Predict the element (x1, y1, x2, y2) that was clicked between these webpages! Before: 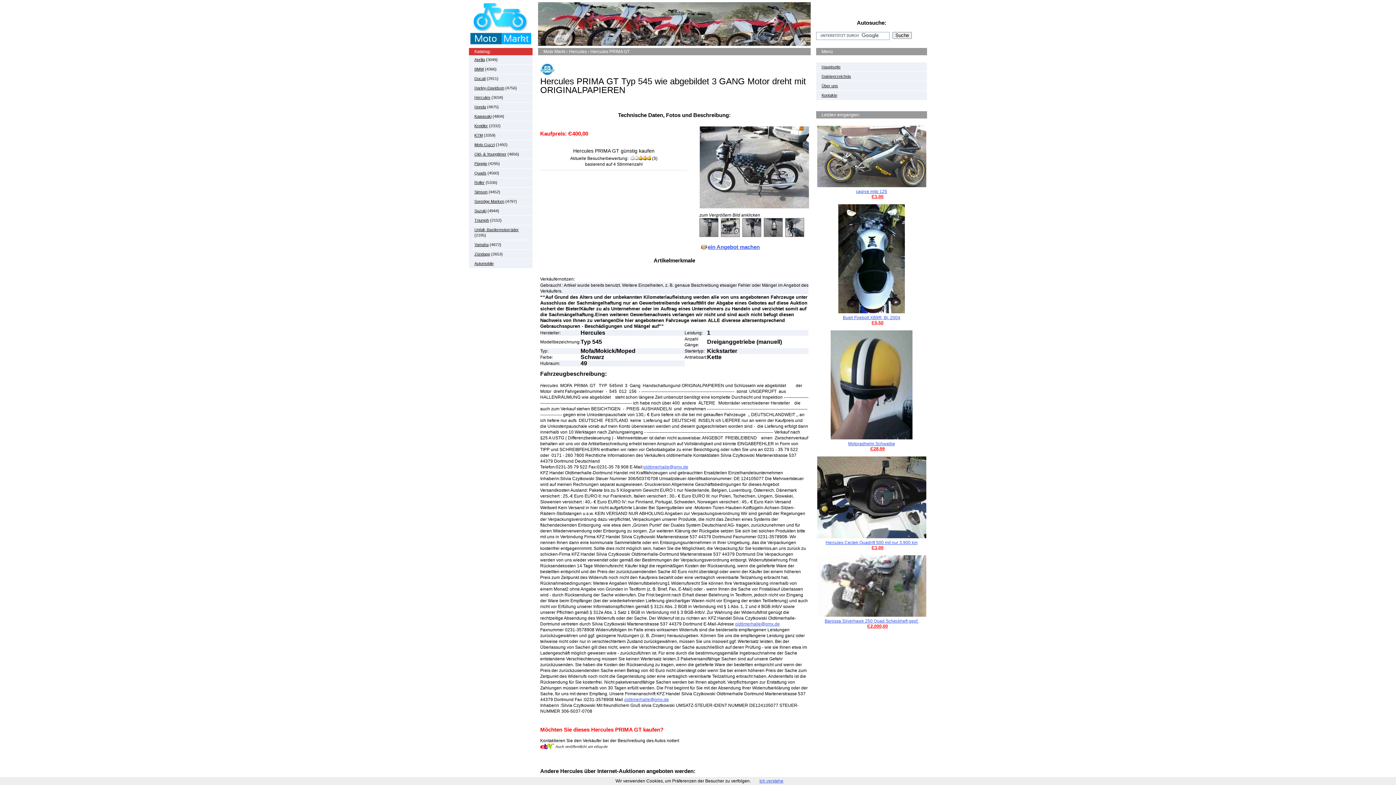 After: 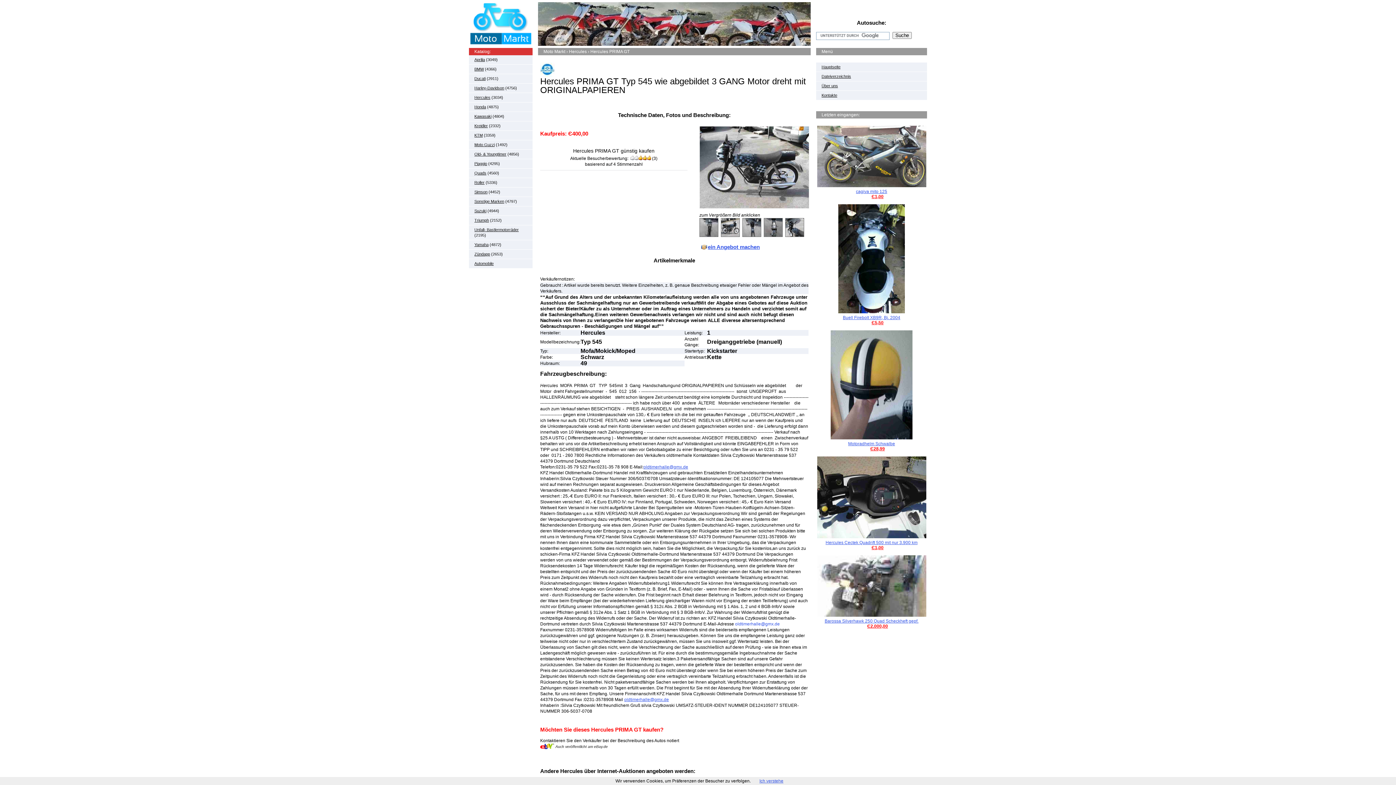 Action: bbox: (735, 621, 780, 626) label: oldtimerhalle@gmx.de